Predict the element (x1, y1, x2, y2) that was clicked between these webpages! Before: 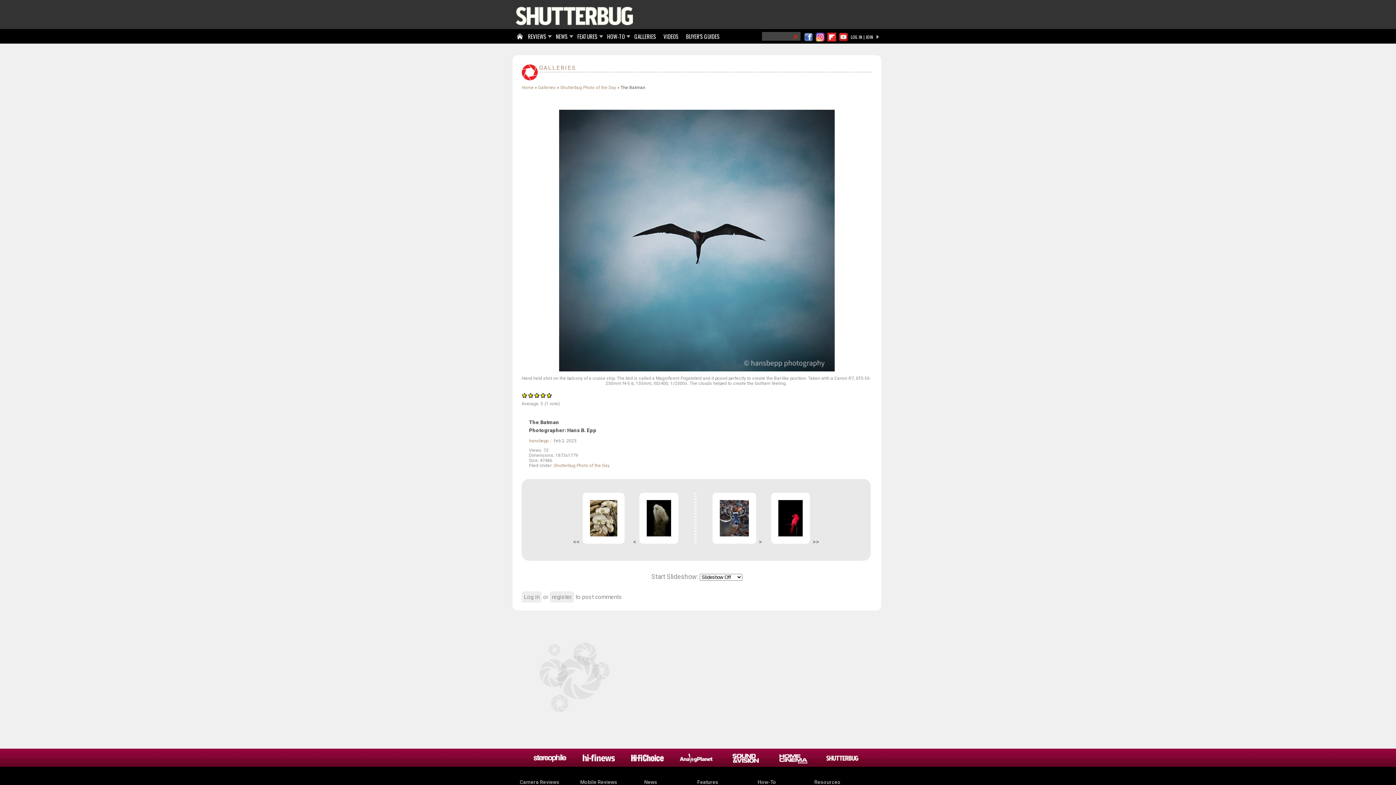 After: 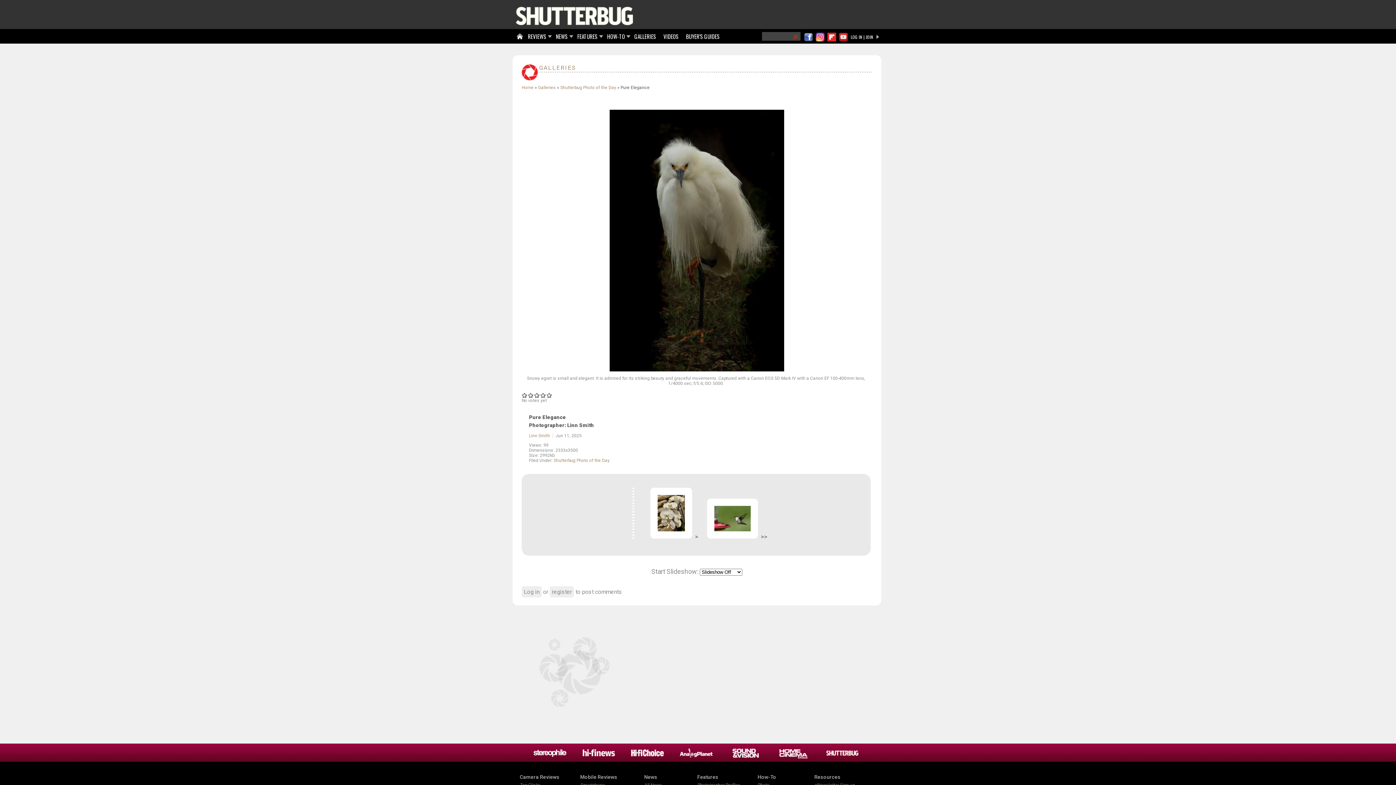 Action: label: <   bbox: (633, 571, 678, 578)